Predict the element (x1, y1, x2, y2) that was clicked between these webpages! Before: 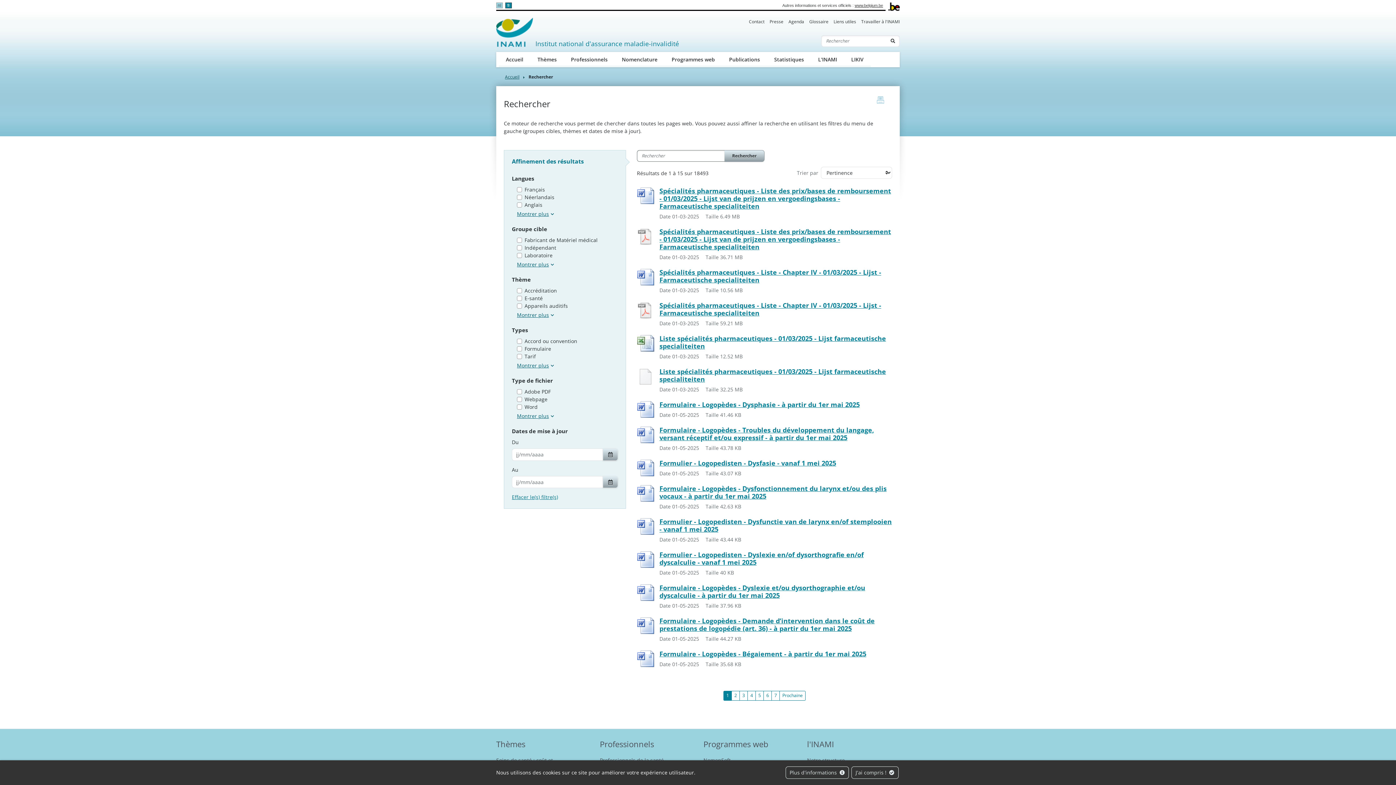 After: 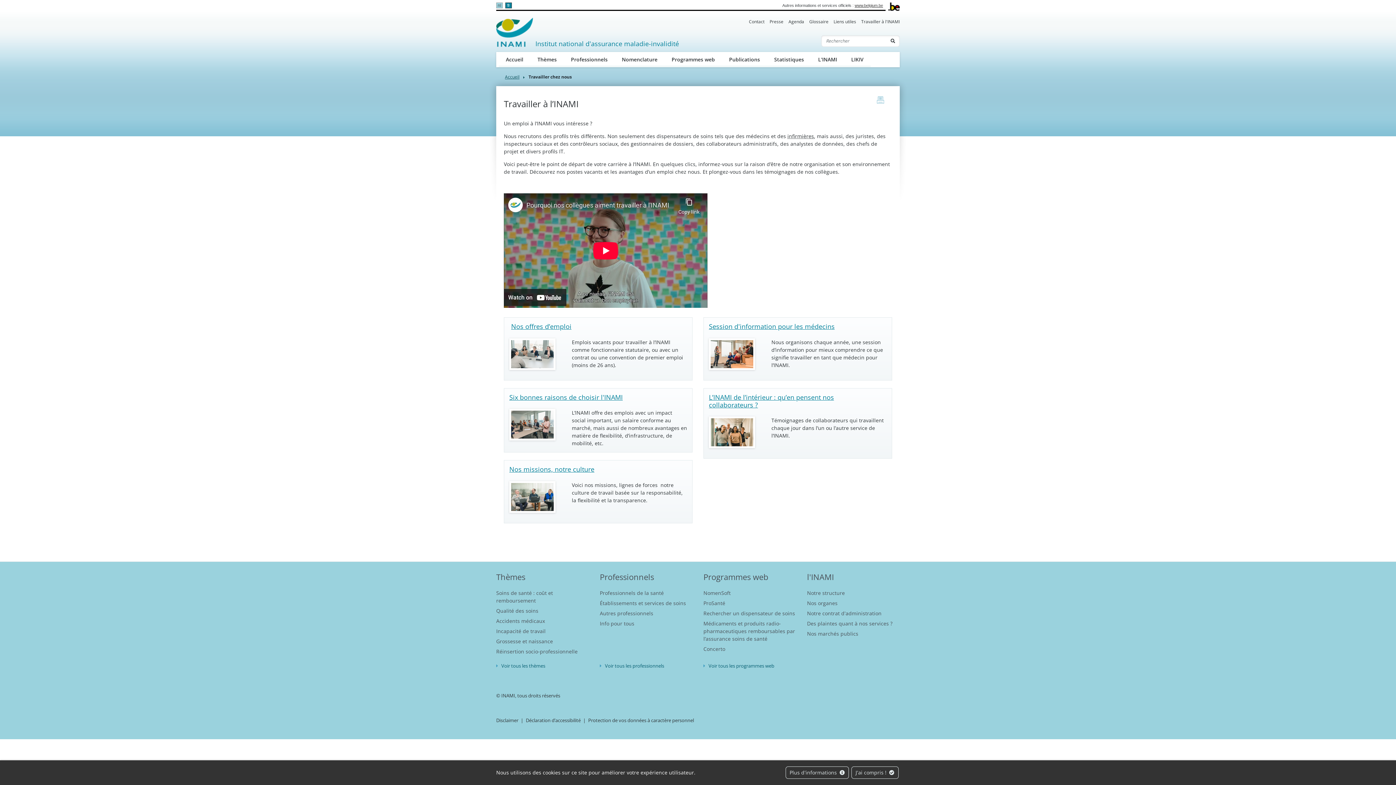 Action: bbox: (861, 18, 900, 25) label: Travailler à l'INAMI